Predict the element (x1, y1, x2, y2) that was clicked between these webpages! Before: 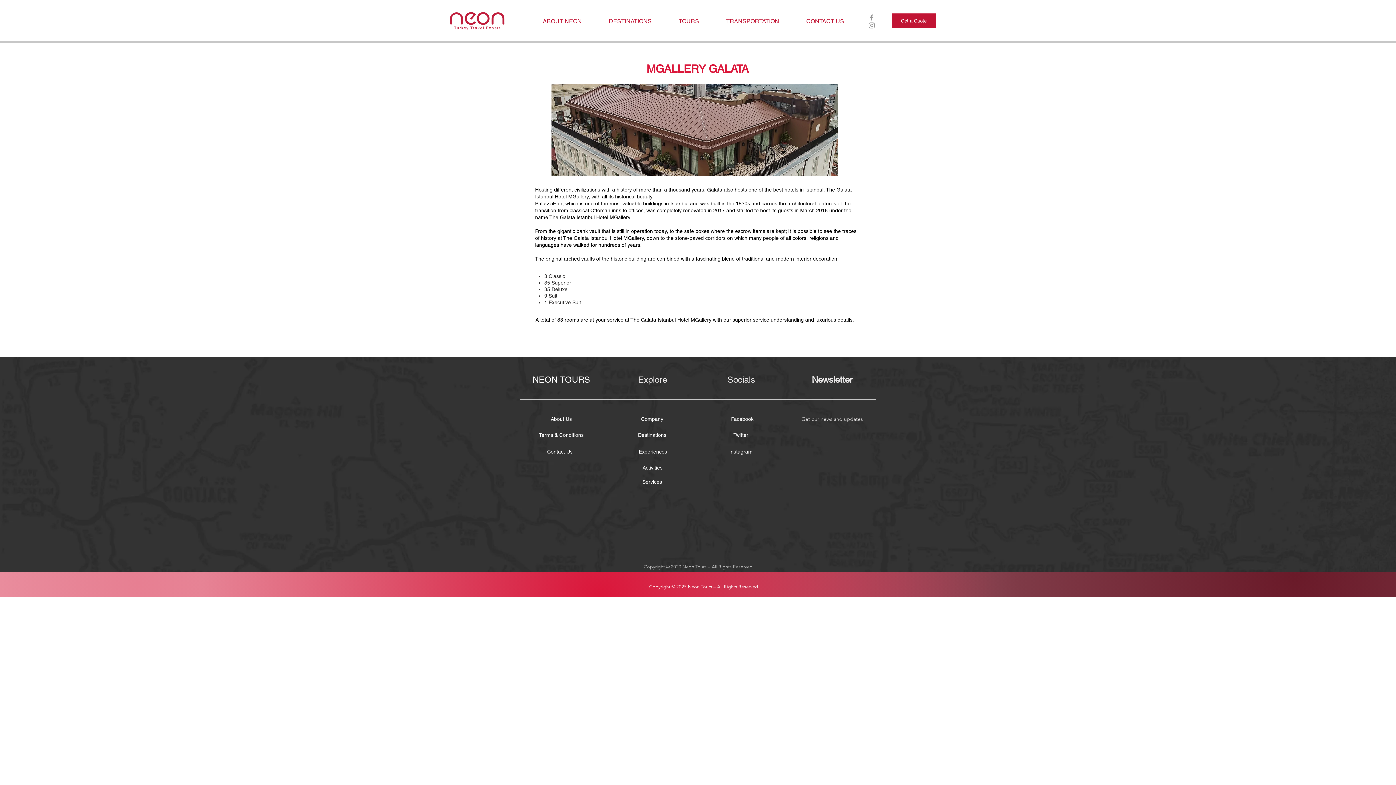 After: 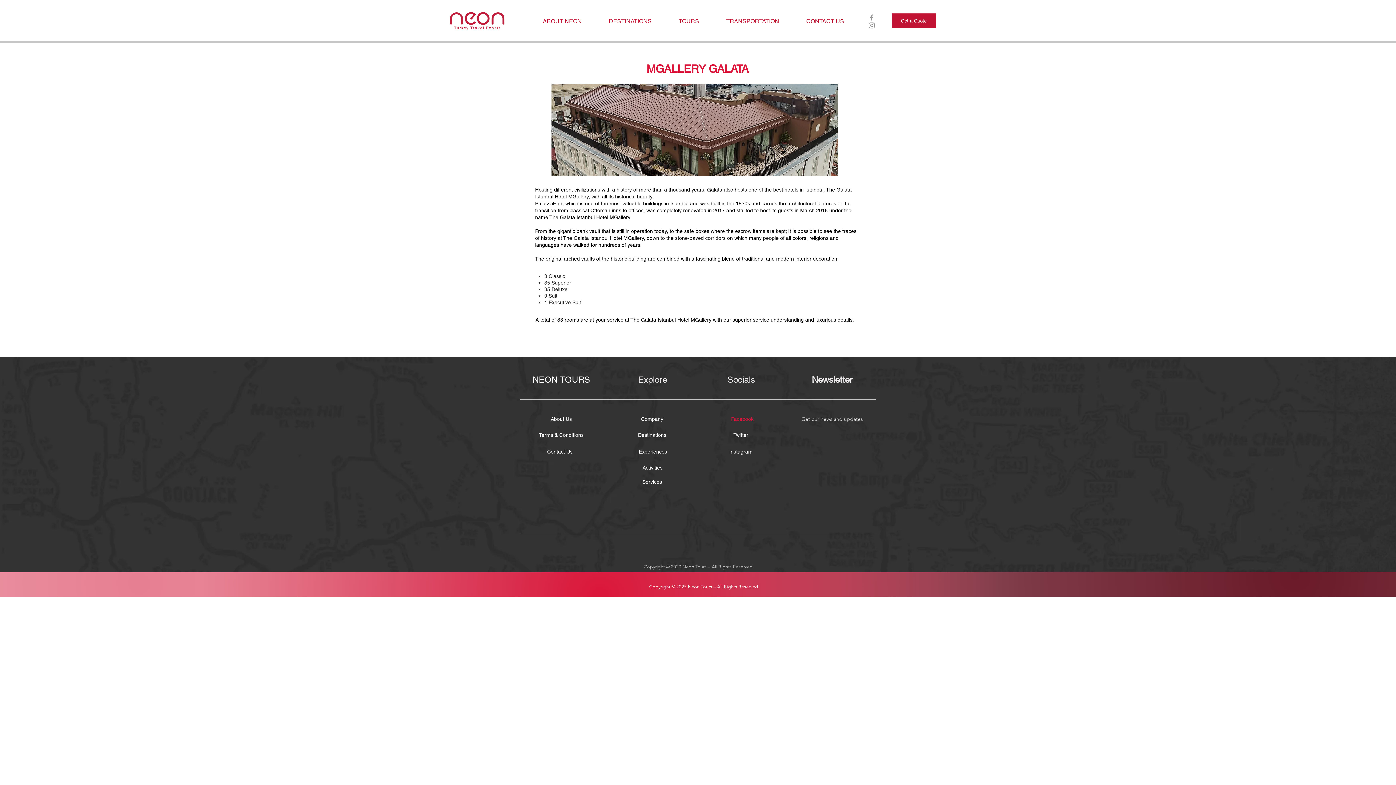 Action: label: Facebook bbox: (716, 415, 768, 423)